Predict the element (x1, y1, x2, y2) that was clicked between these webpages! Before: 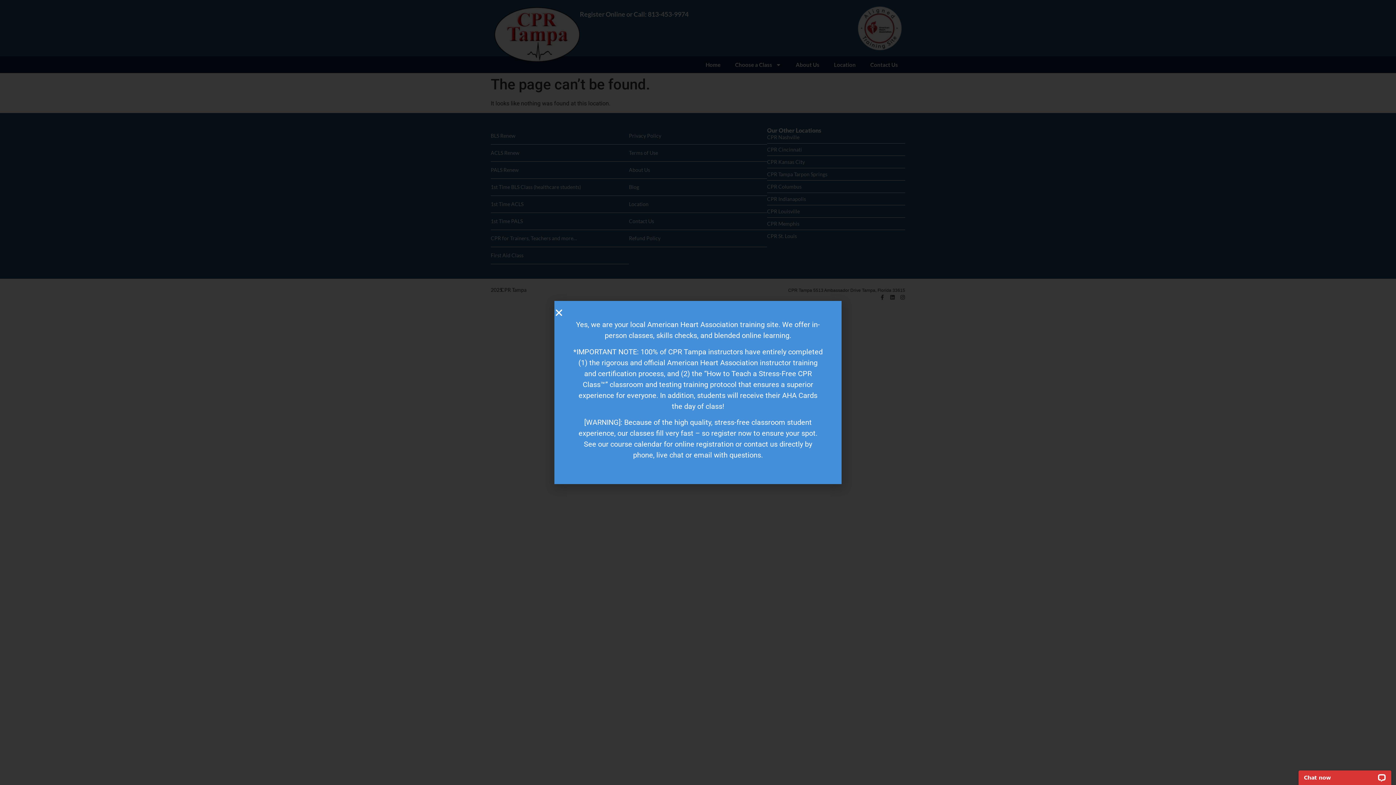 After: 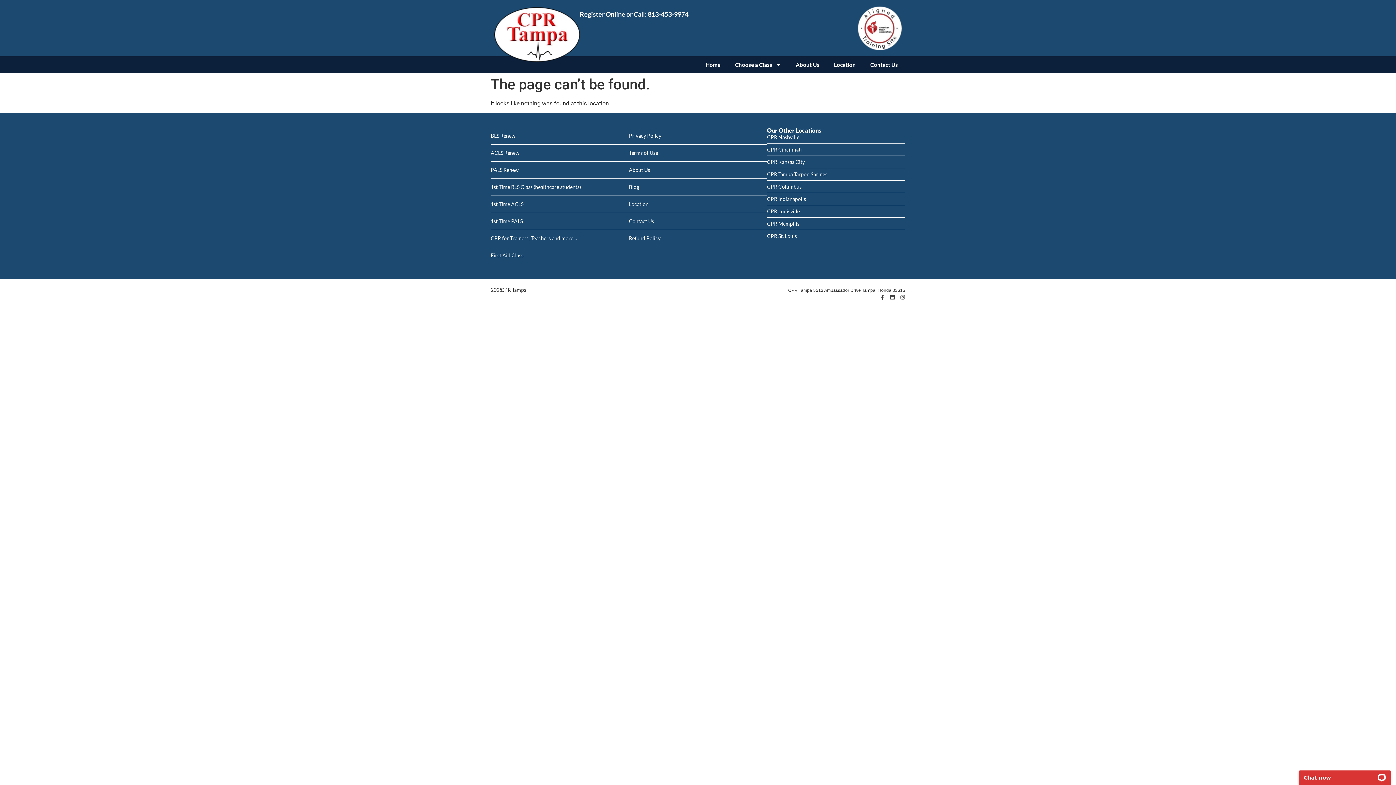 Action: label: Close bbox: (554, 308, 563, 317)